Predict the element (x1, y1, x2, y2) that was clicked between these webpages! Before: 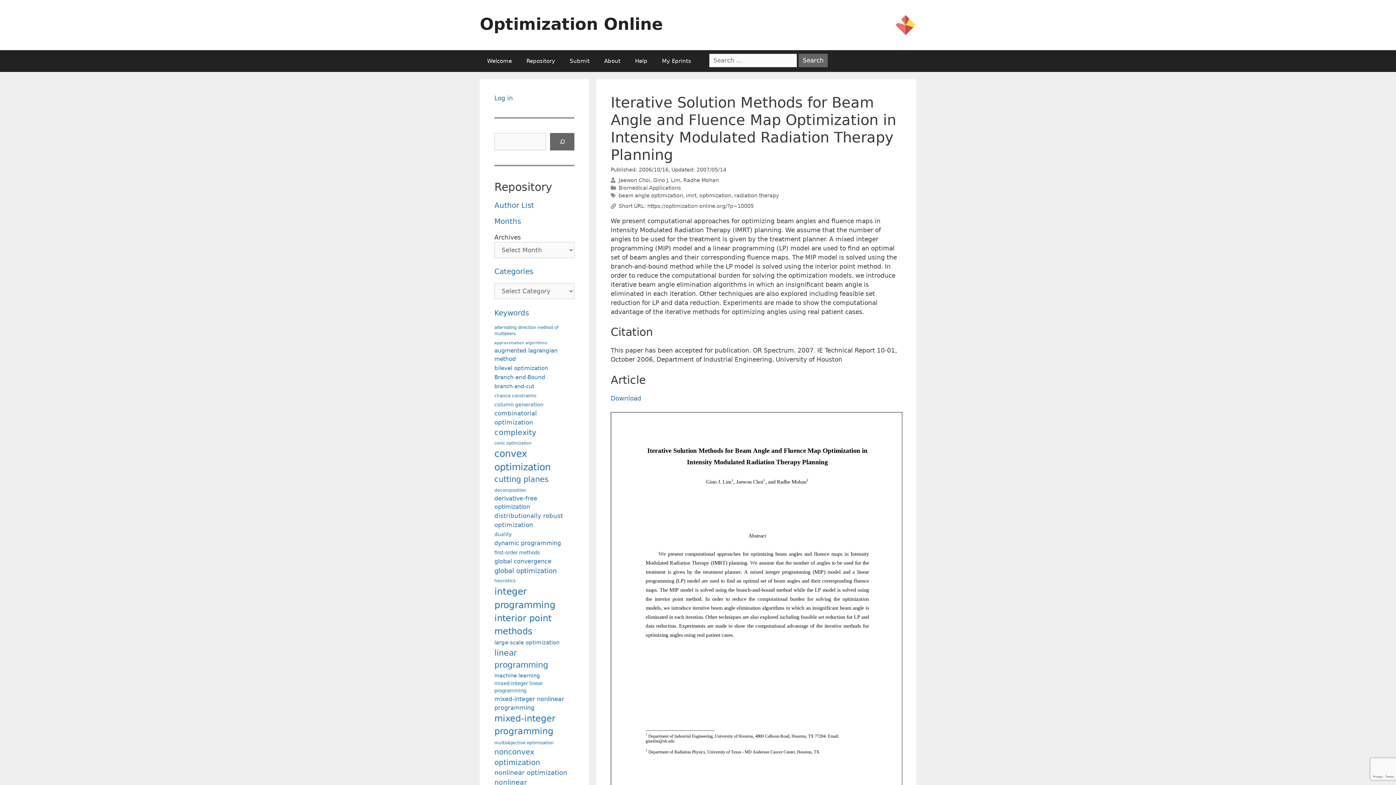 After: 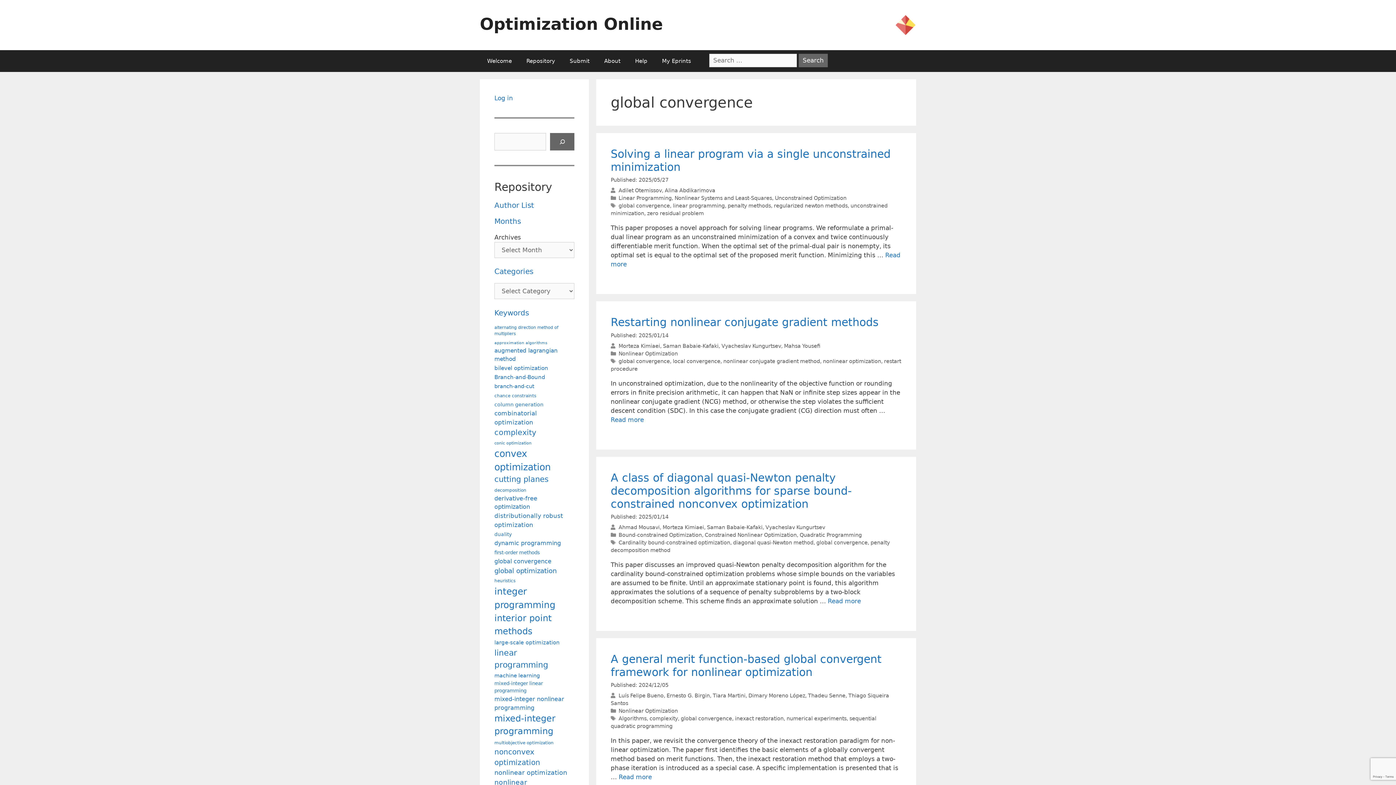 Action: bbox: (494, 557, 551, 566) label: global convergence (124 items)